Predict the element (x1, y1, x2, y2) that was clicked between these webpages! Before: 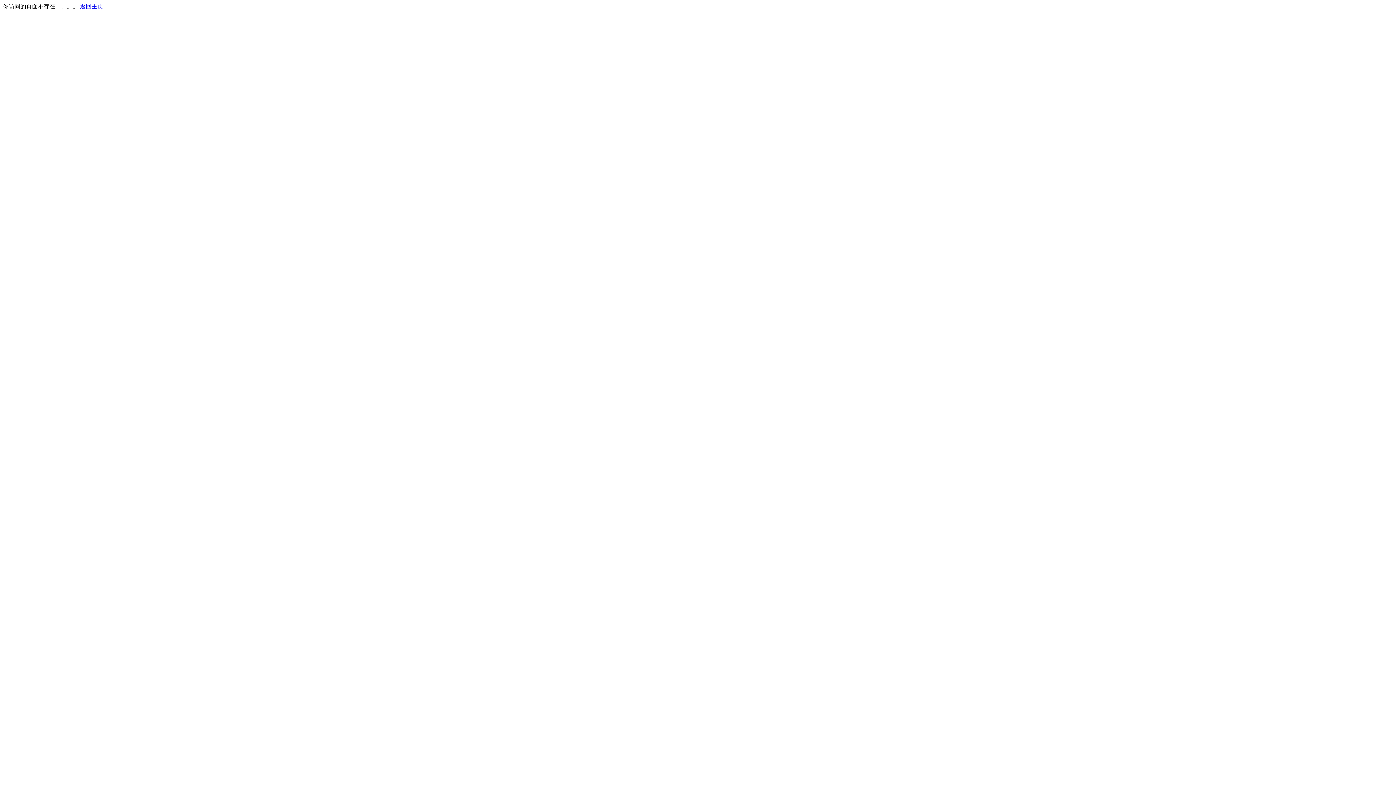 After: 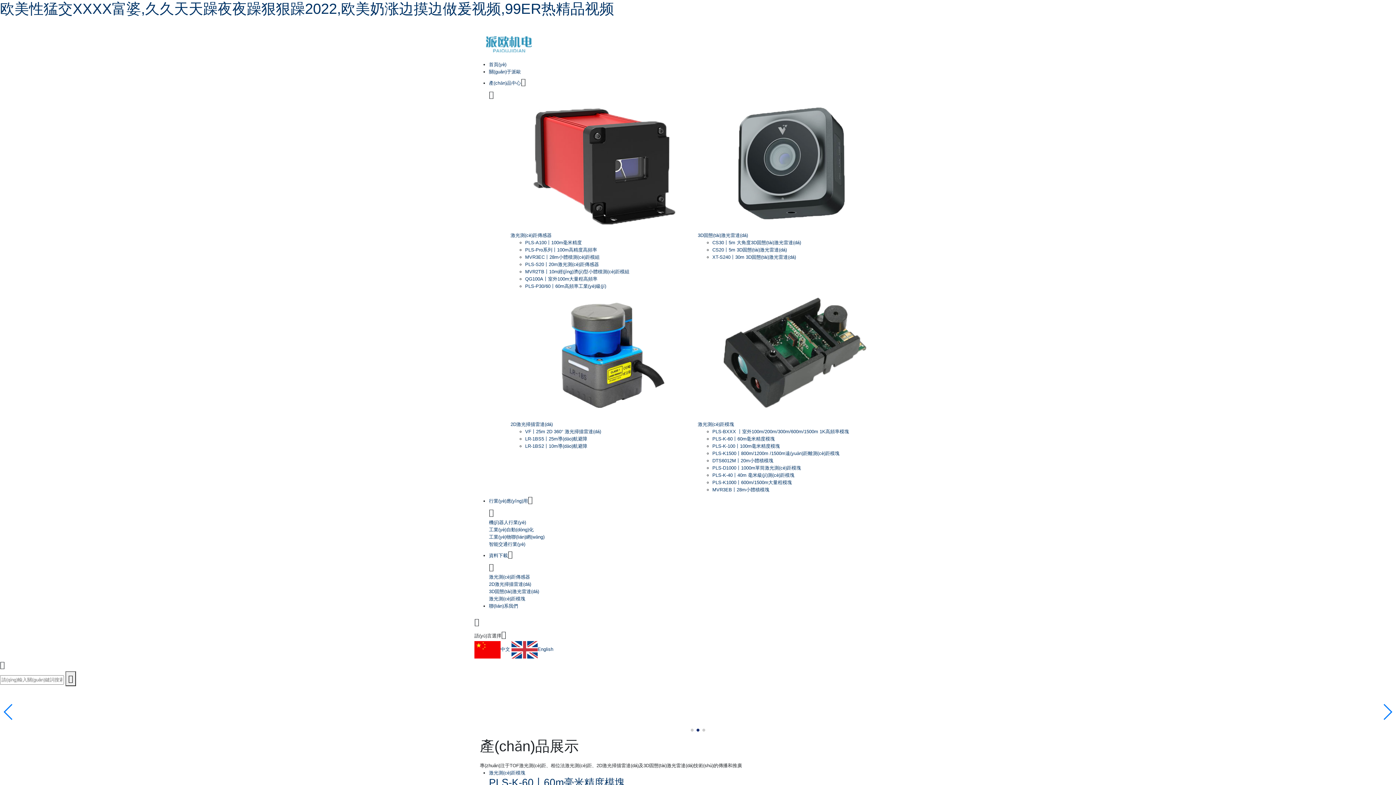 Action: bbox: (80, 3, 103, 9) label: 返回主页